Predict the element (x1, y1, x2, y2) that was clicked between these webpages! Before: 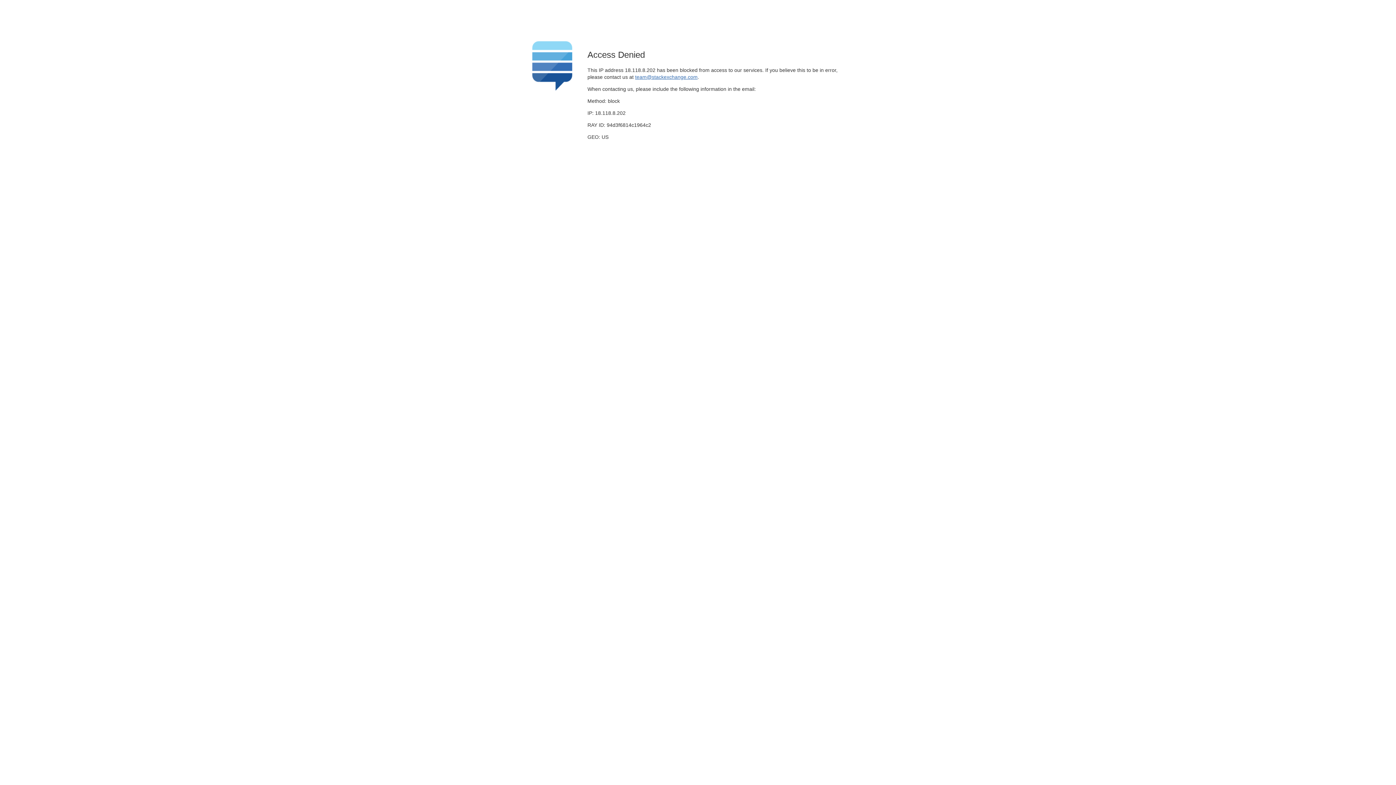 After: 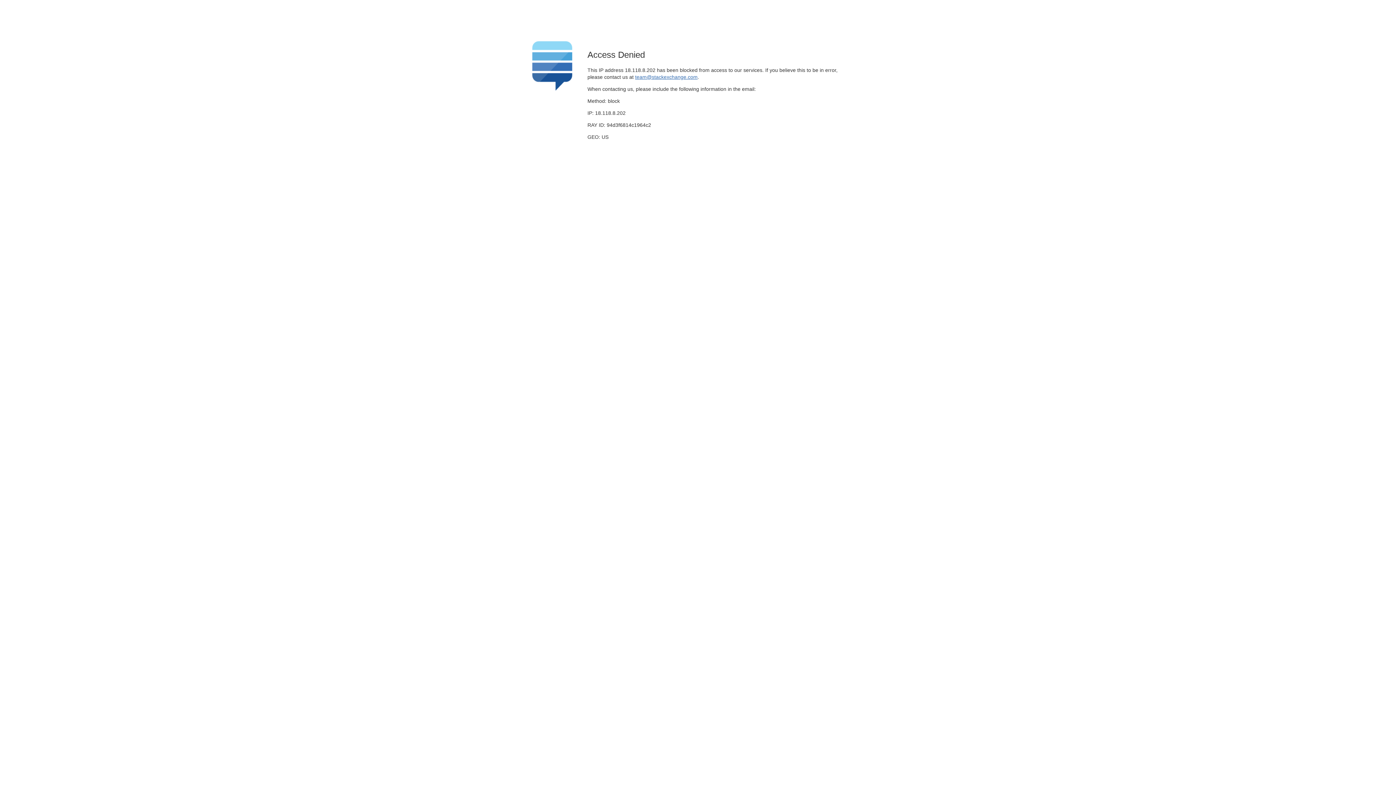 Action: label: team@stackexchange.com bbox: (635, 74, 697, 79)